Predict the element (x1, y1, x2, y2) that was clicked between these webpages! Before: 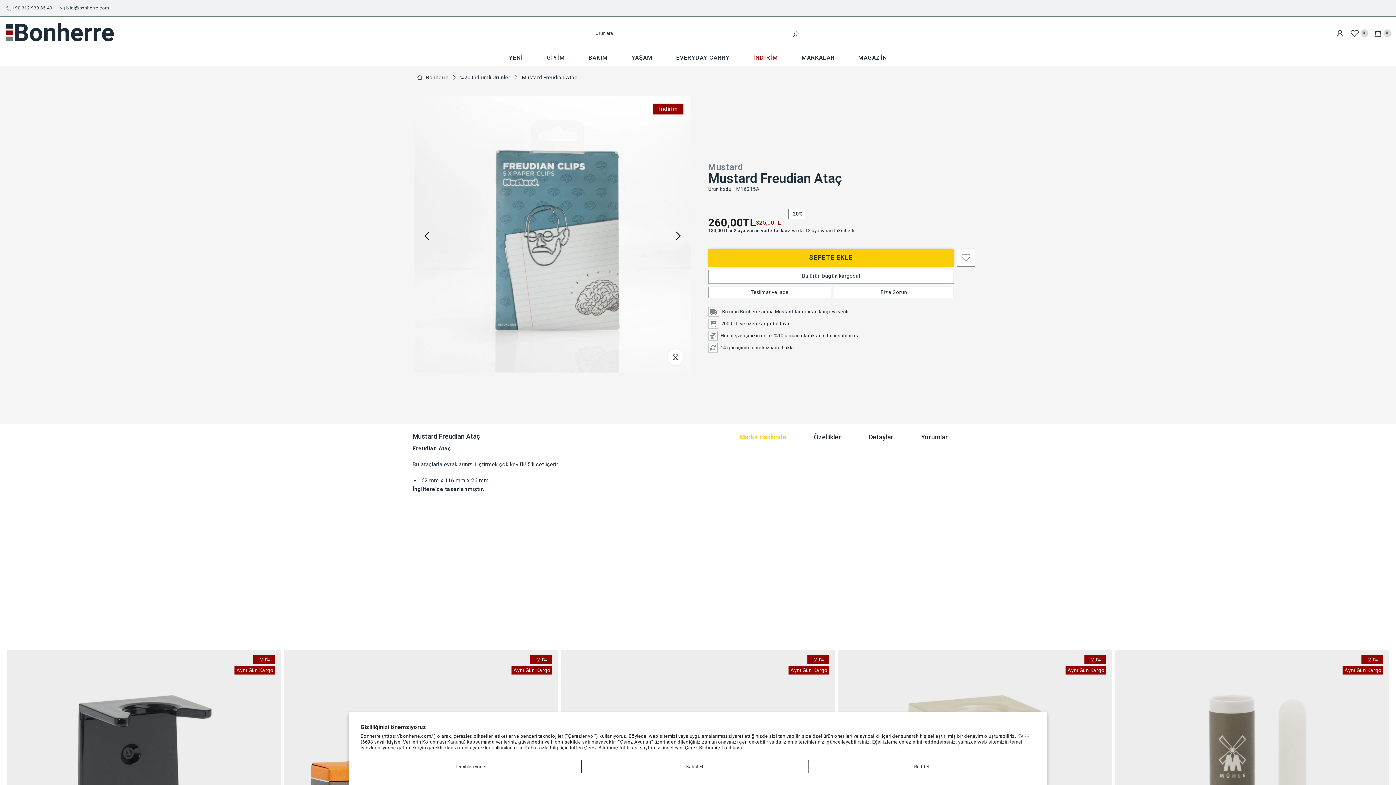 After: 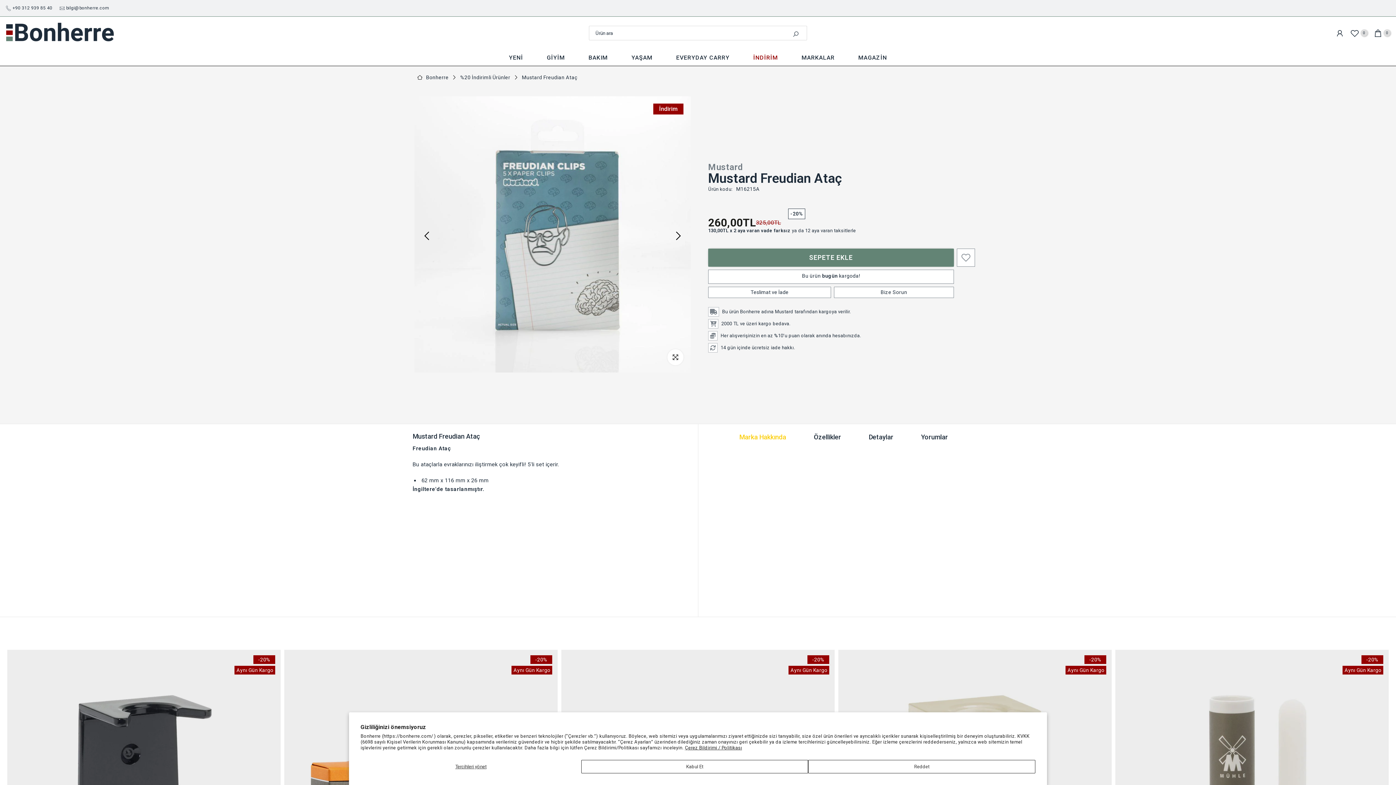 Action: bbox: (708, 248, 954, 267) label: SEPETE EKLE